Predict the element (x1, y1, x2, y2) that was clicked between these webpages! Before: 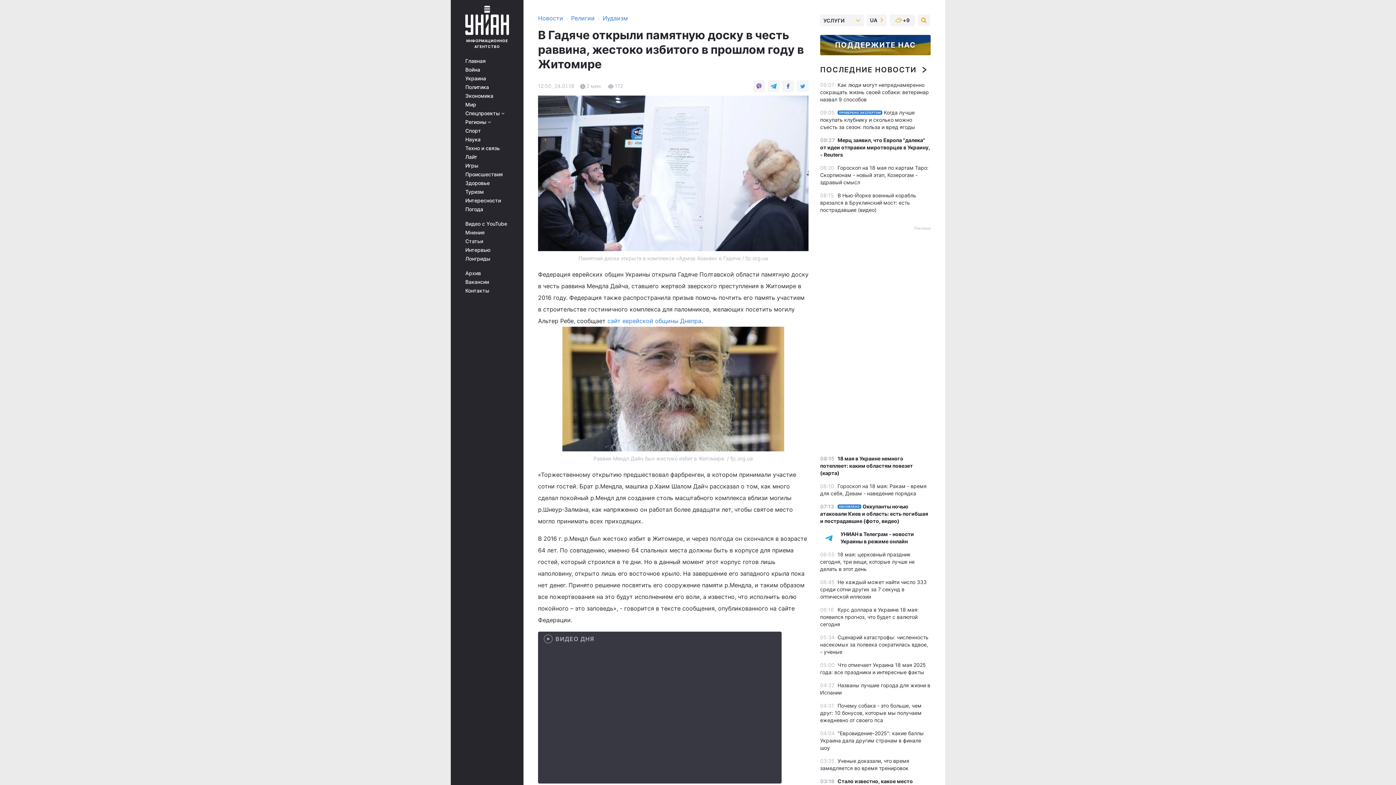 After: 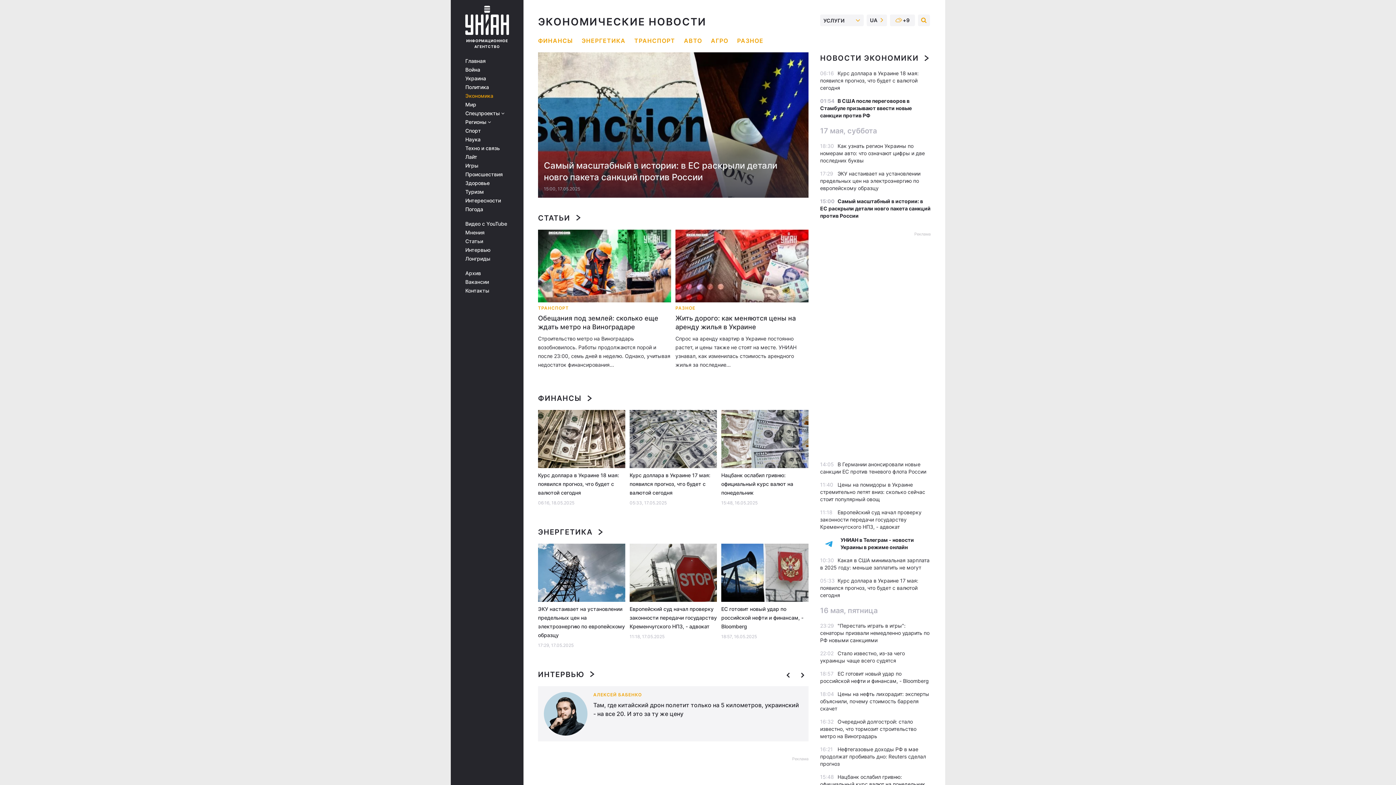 Action: bbox: (465, 93, 513, 98) label: Экономика